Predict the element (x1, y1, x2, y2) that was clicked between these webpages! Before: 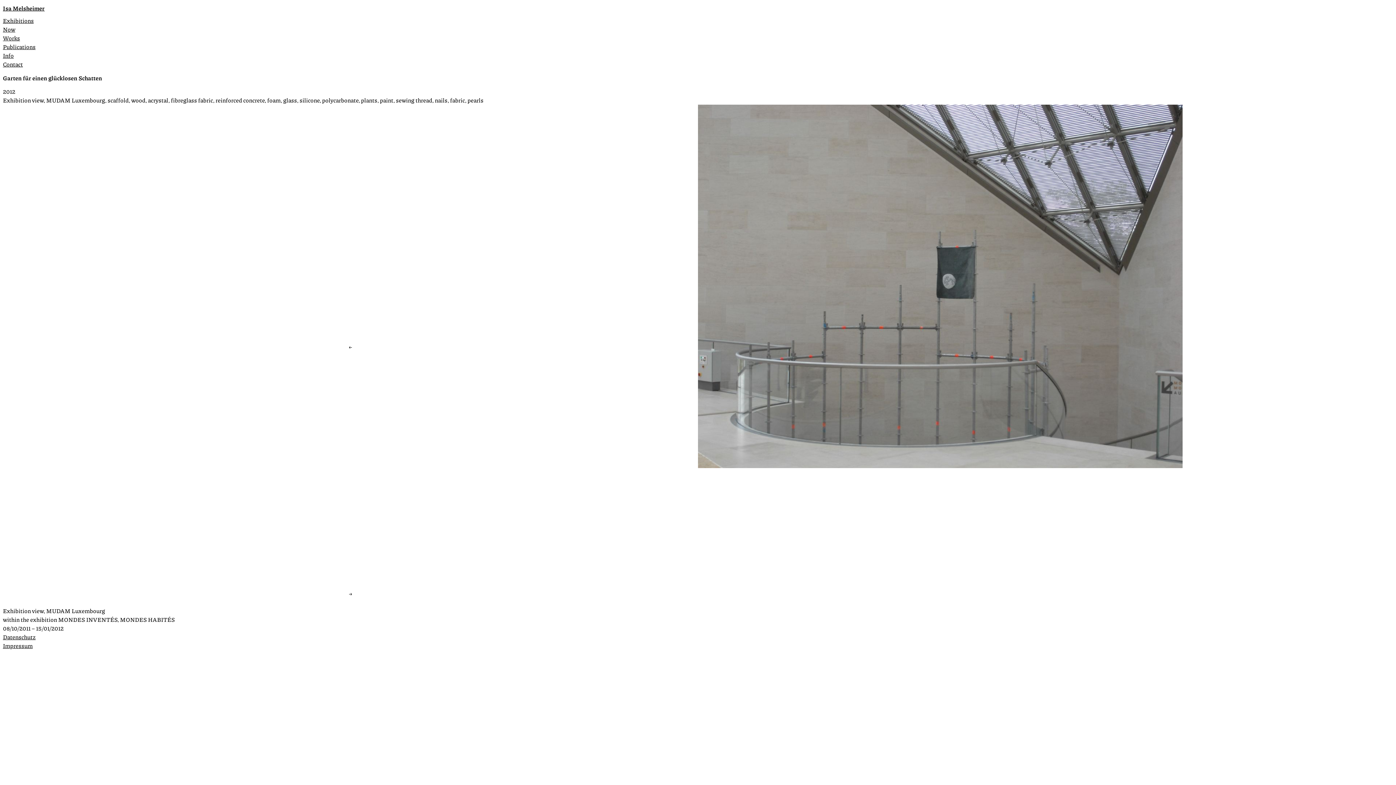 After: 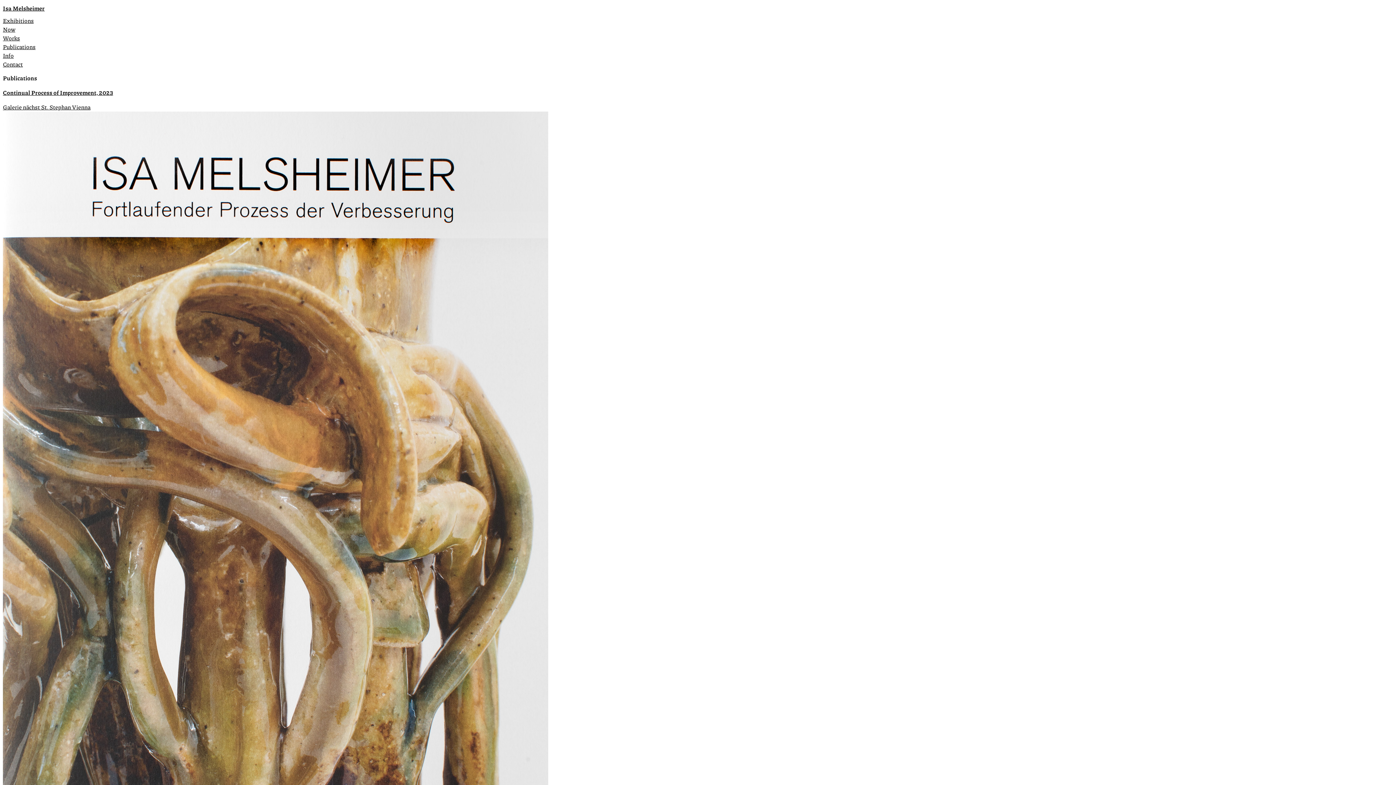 Action: bbox: (2, 42, 35, 51) label: Publications